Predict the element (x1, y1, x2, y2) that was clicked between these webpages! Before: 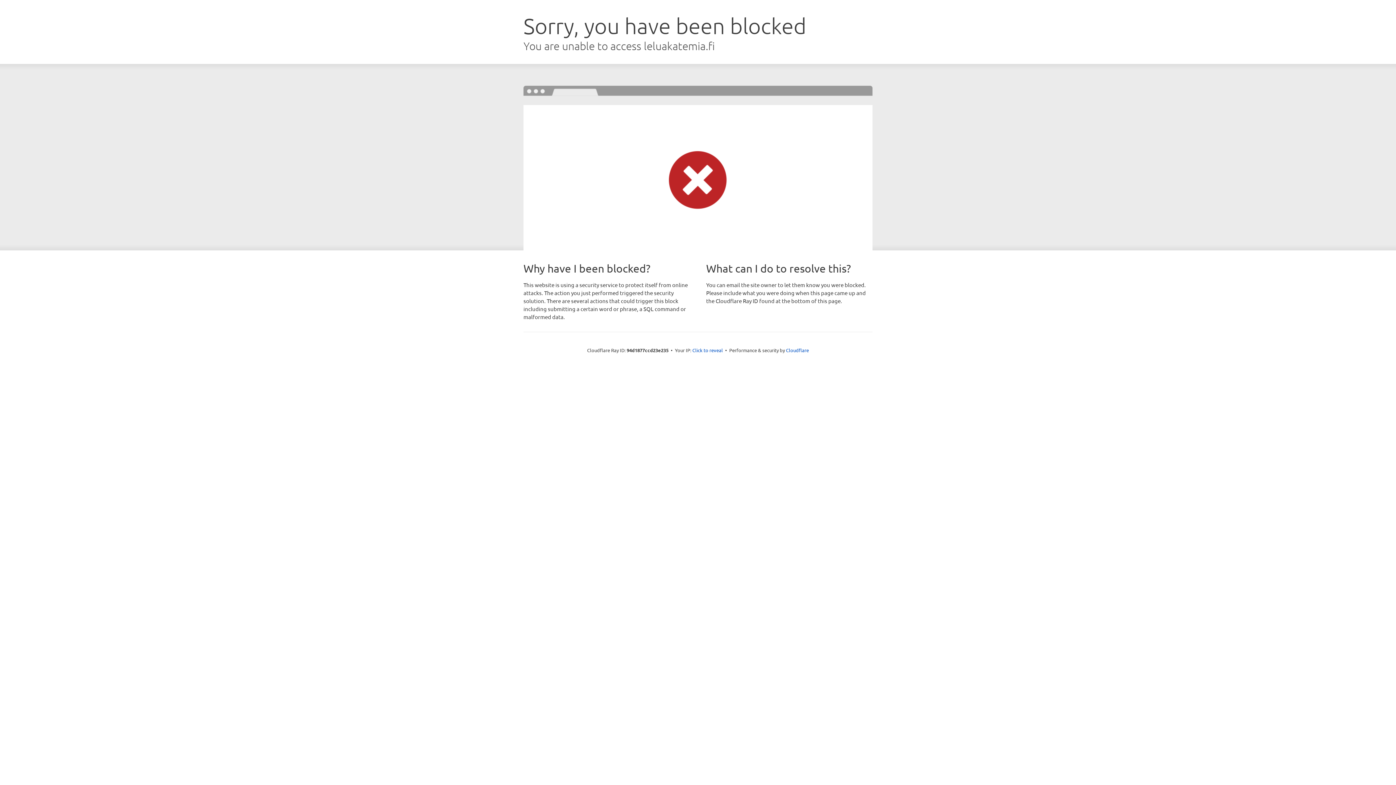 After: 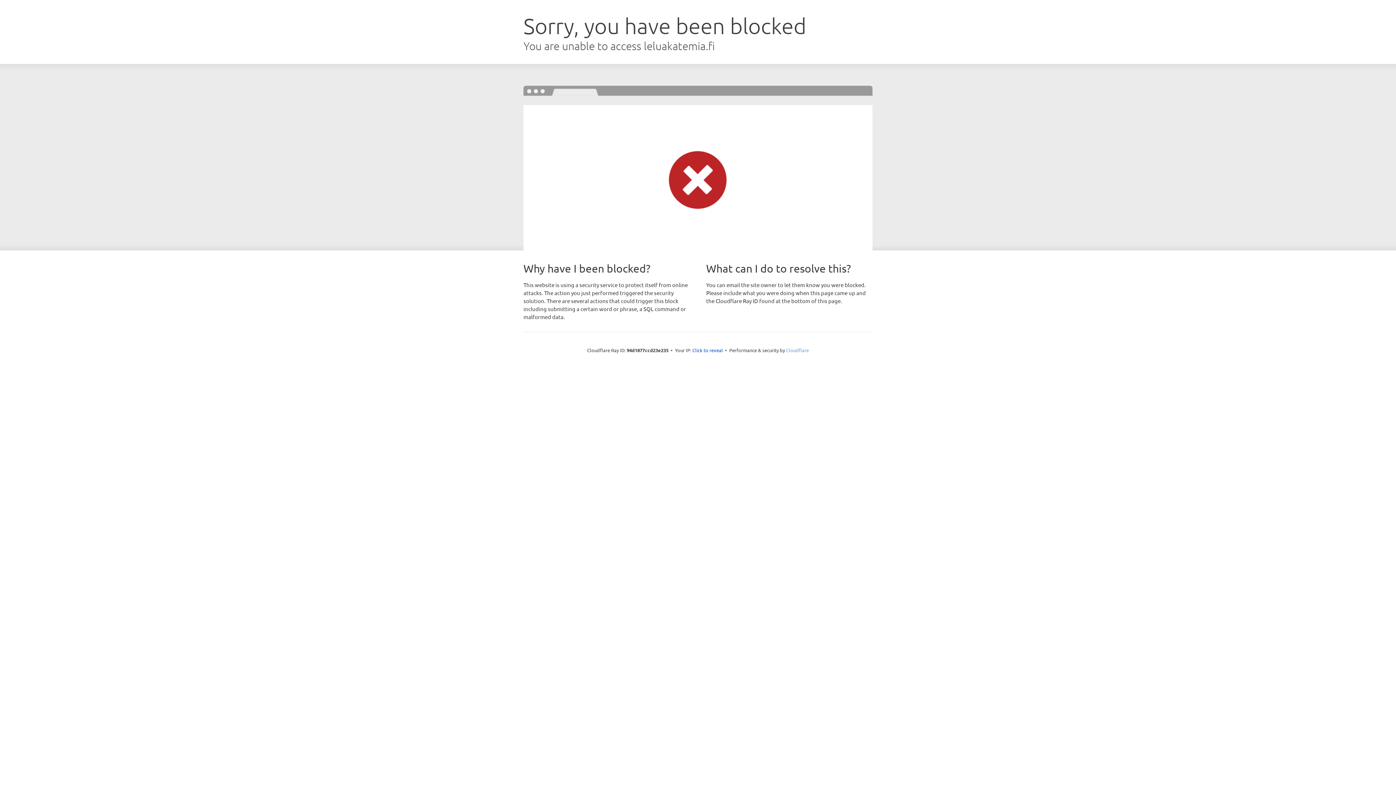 Action: label: Cloudflare bbox: (786, 347, 809, 353)